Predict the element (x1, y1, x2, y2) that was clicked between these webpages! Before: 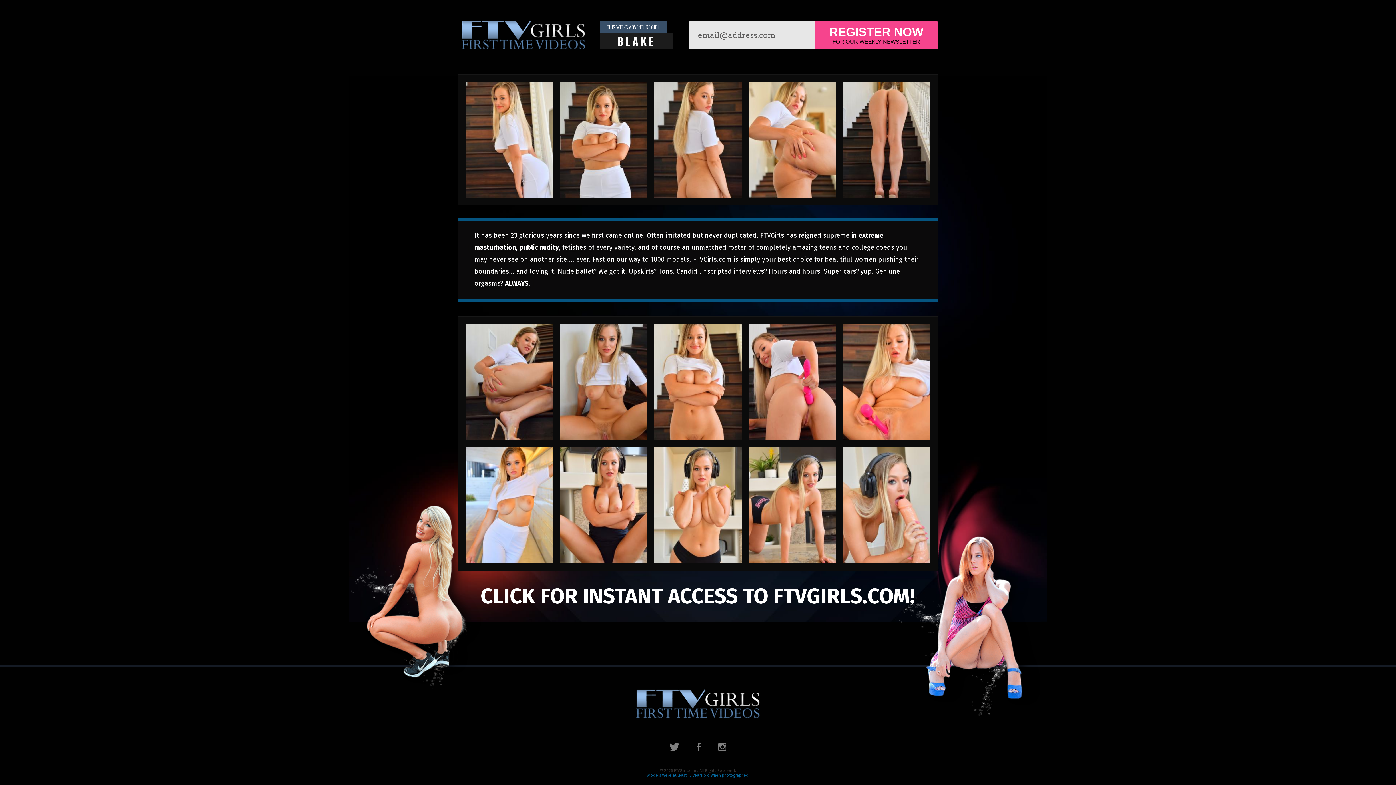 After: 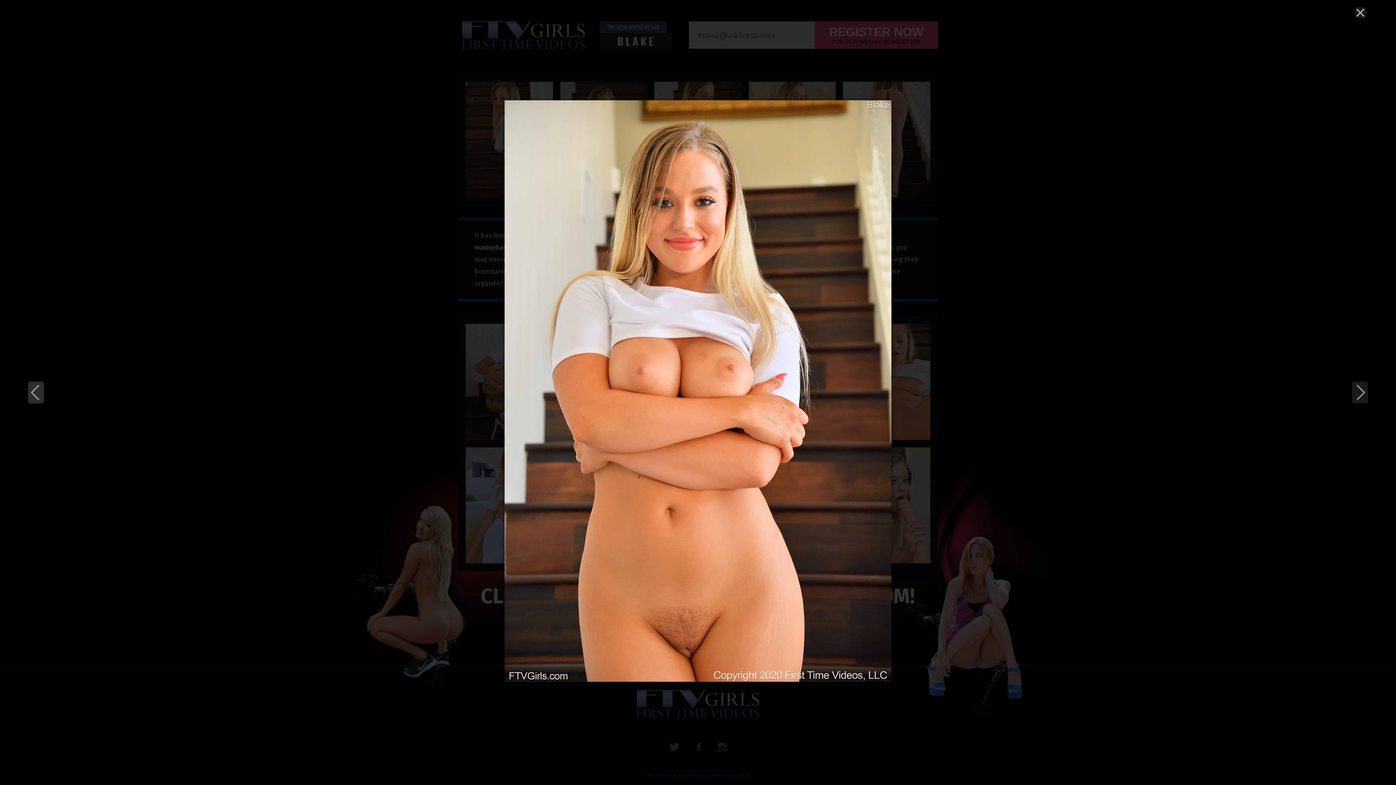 Action: bbox: (654, 324, 741, 440)